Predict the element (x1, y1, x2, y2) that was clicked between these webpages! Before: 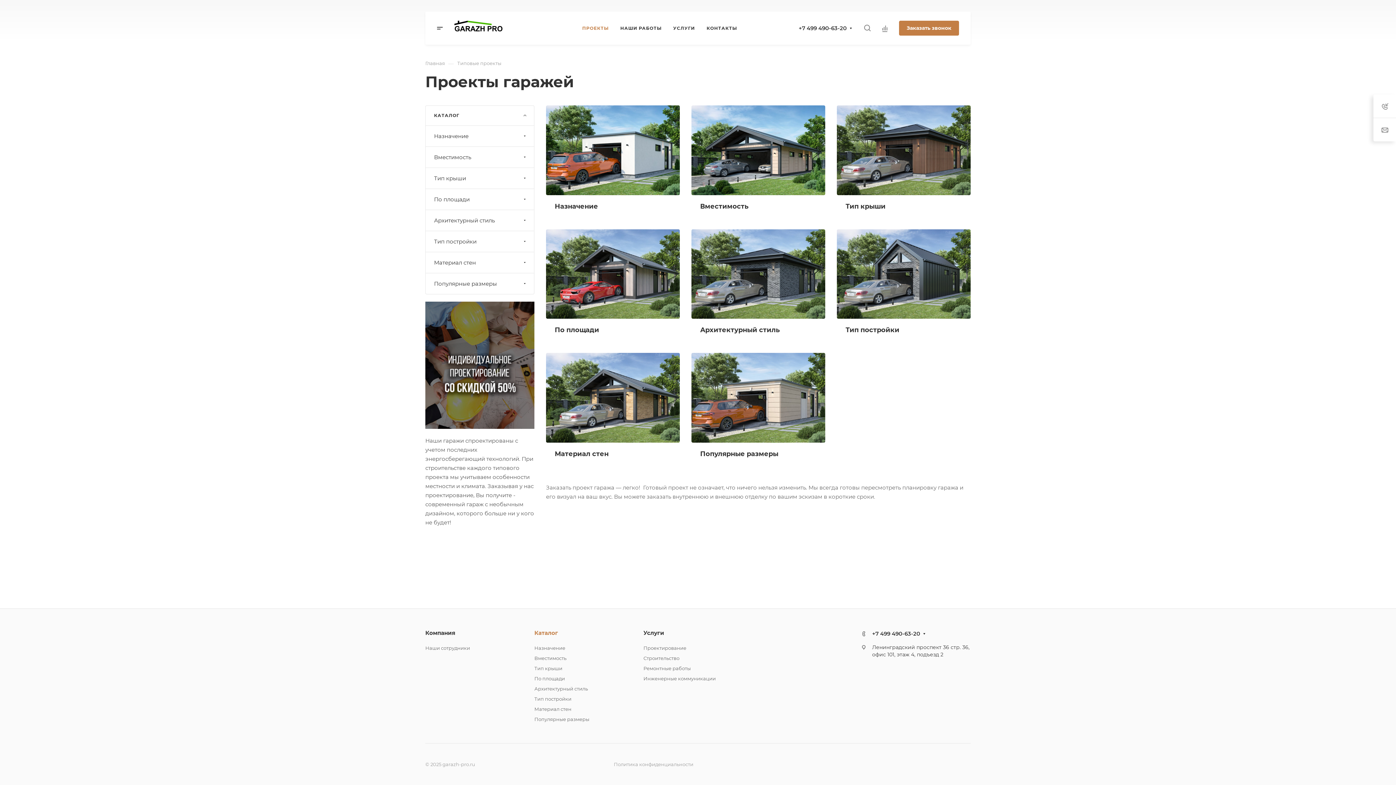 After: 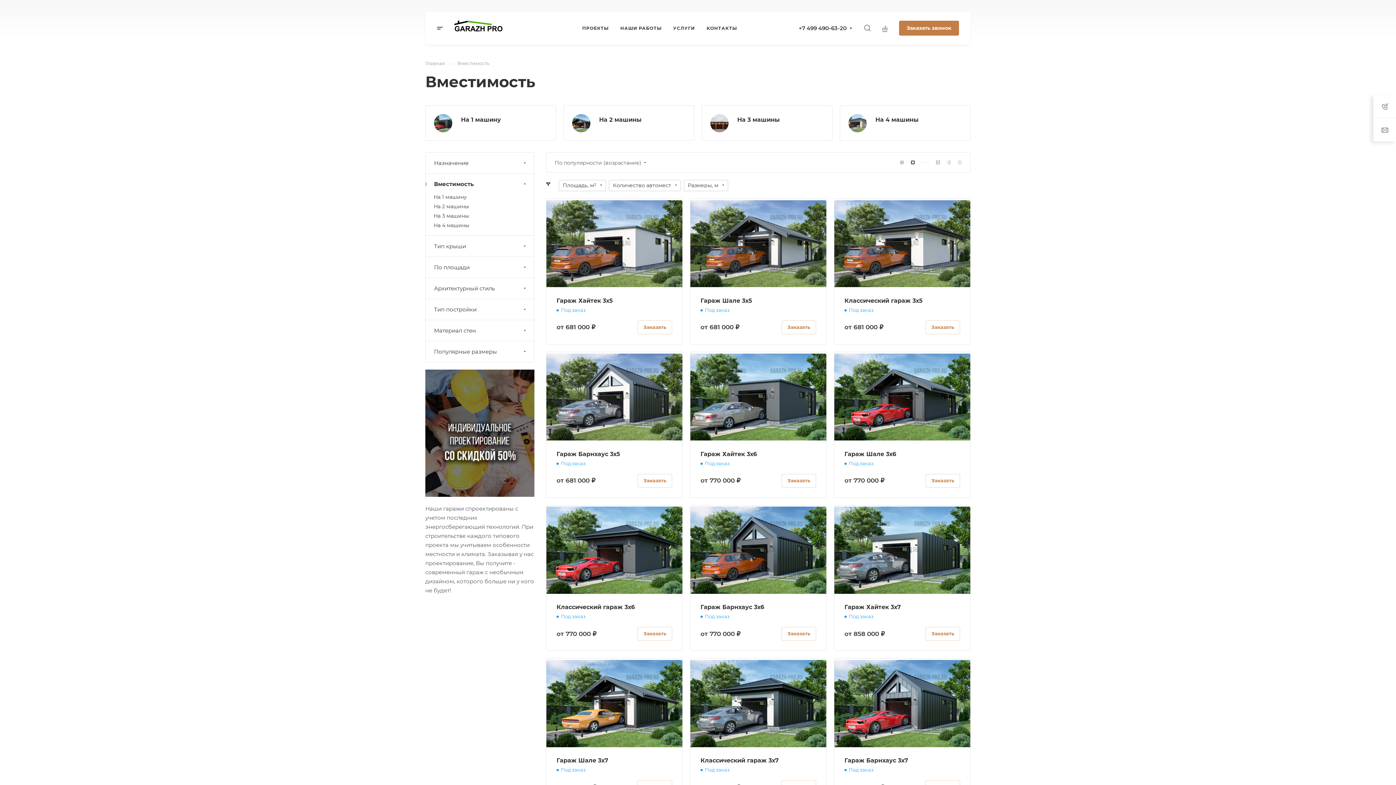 Action: label: Вместимость bbox: (425, 146, 534, 167)